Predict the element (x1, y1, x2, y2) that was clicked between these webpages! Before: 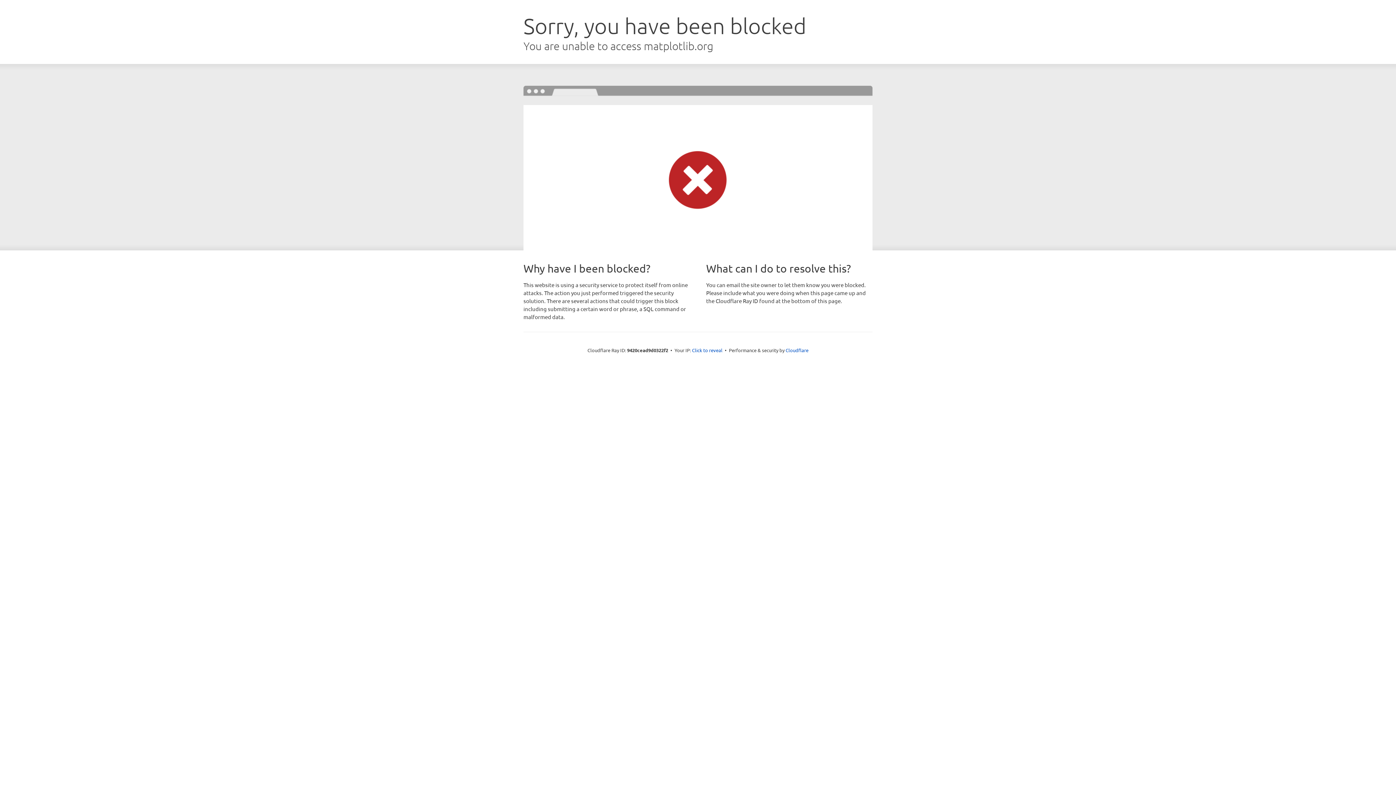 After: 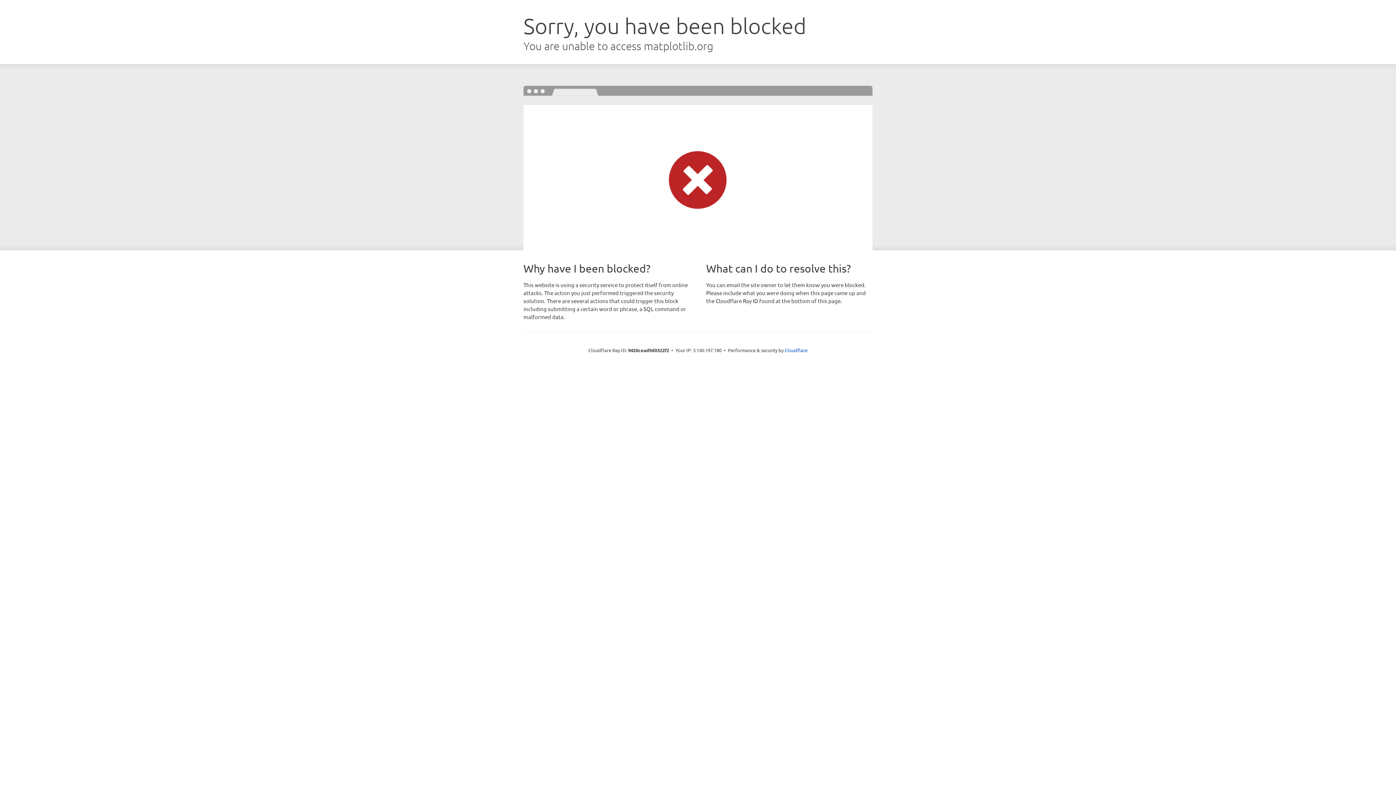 Action: label: Click to reveal bbox: (692, 346, 722, 353)